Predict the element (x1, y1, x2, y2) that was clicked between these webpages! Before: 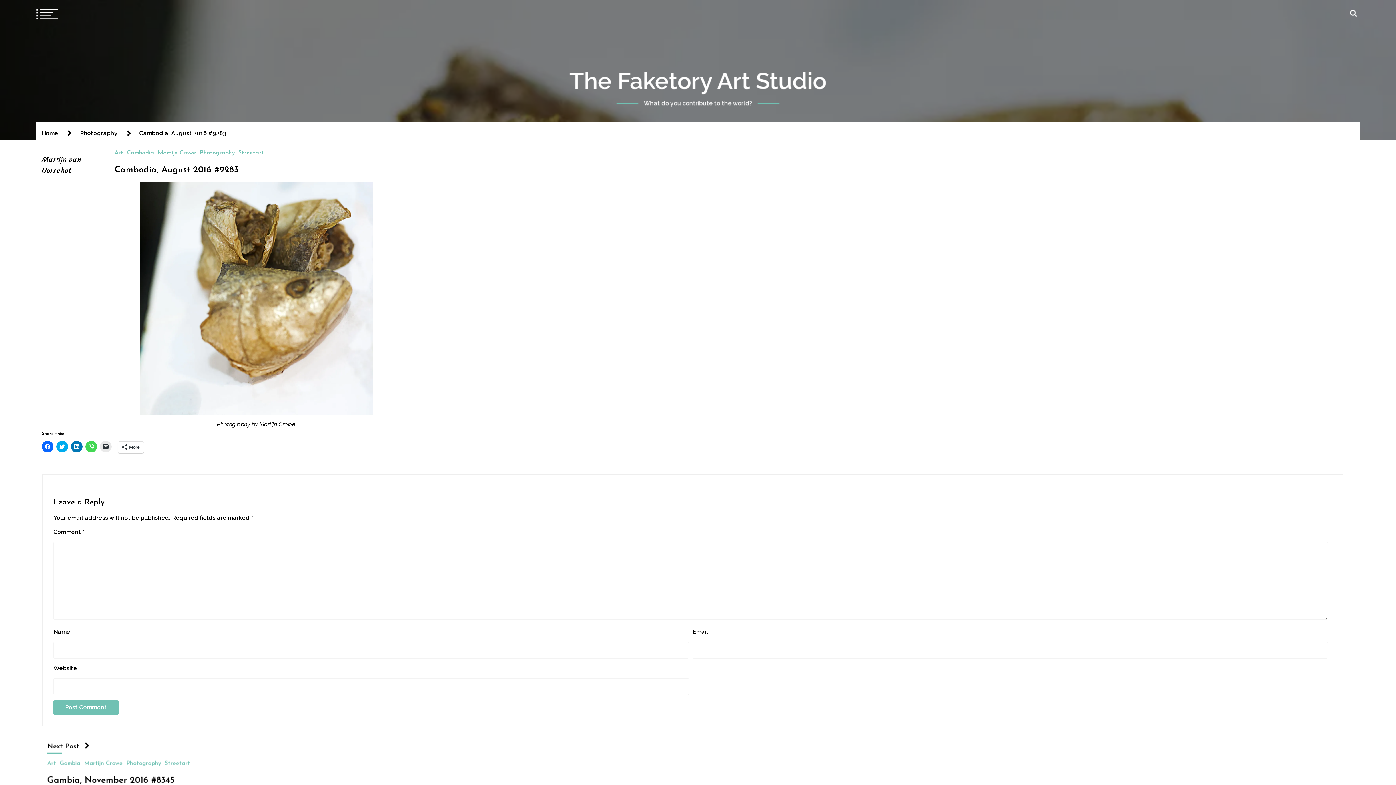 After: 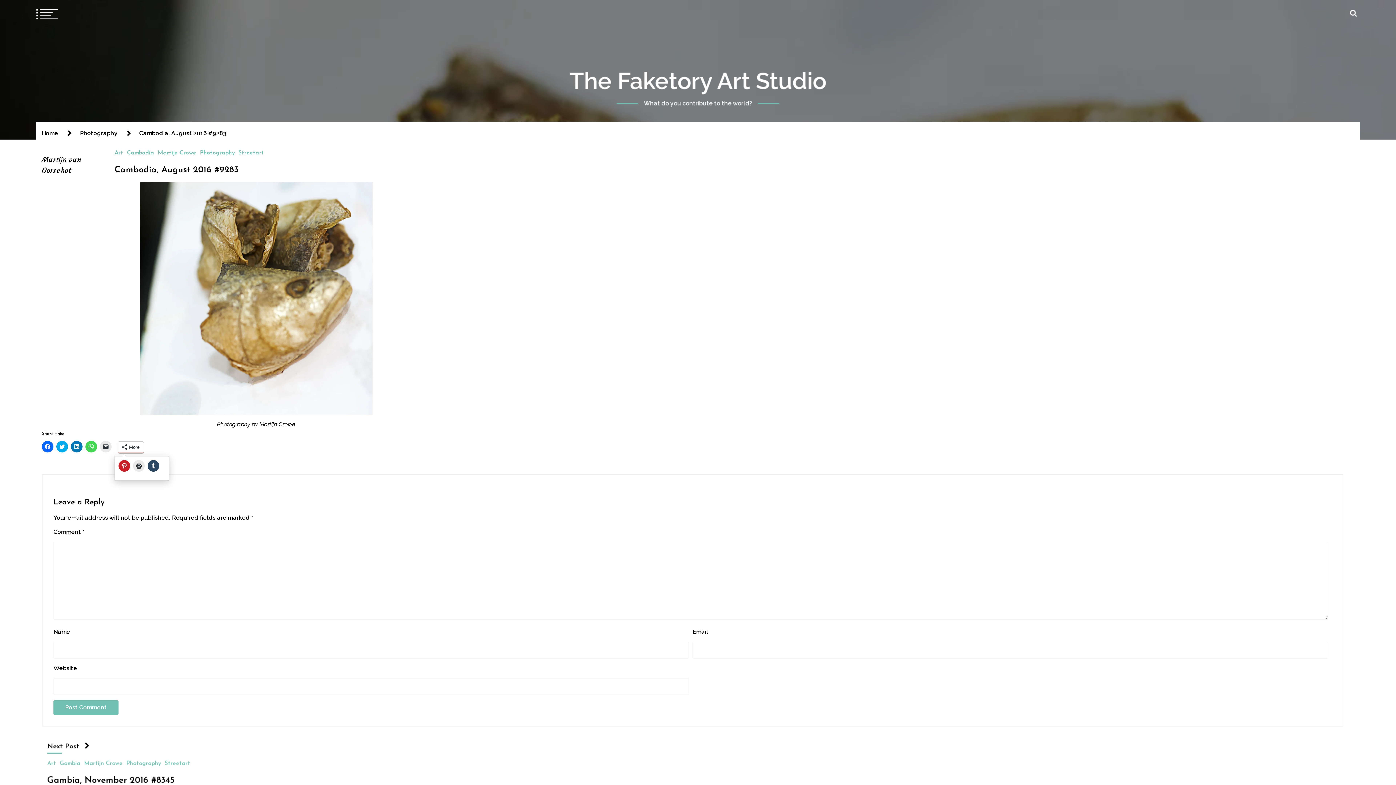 Action: label: More bbox: (118, 441, 143, 453)